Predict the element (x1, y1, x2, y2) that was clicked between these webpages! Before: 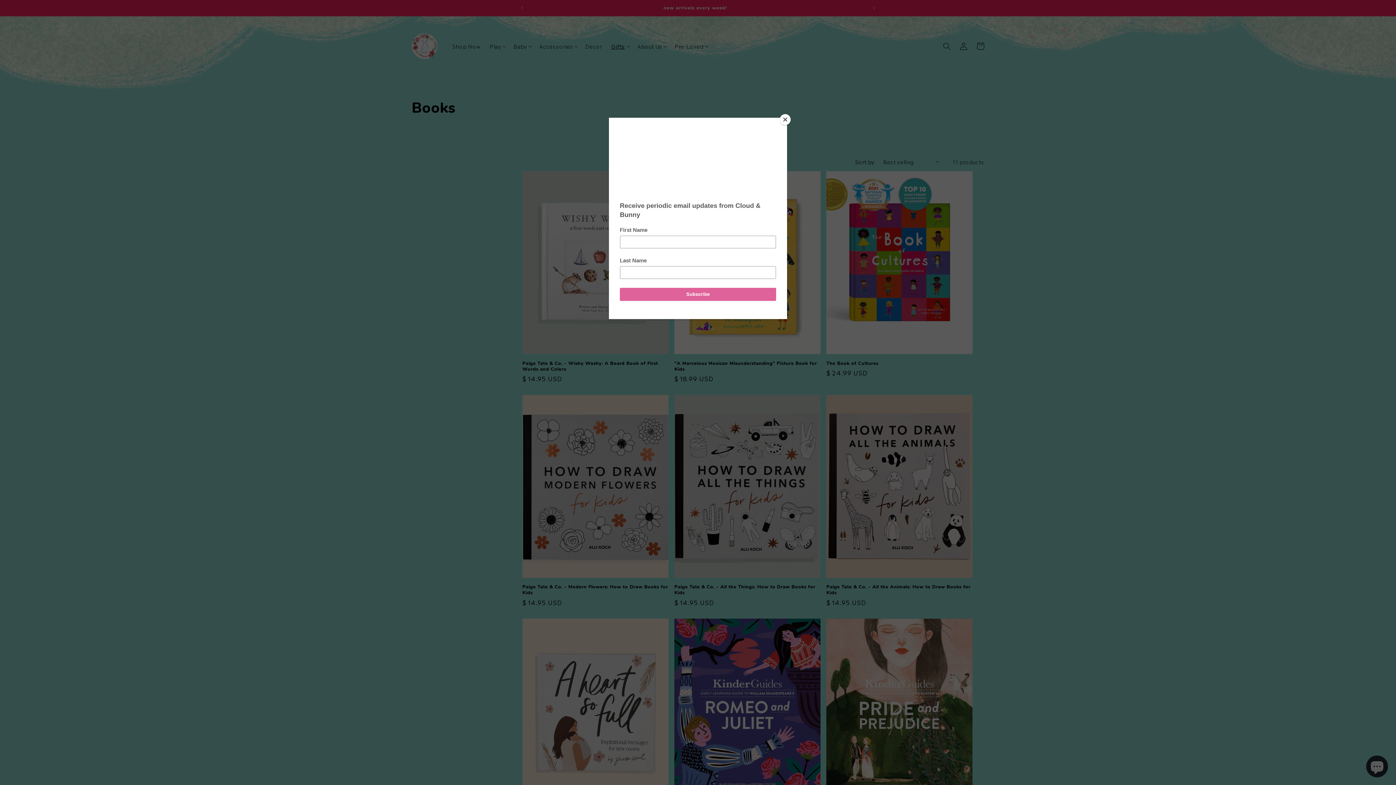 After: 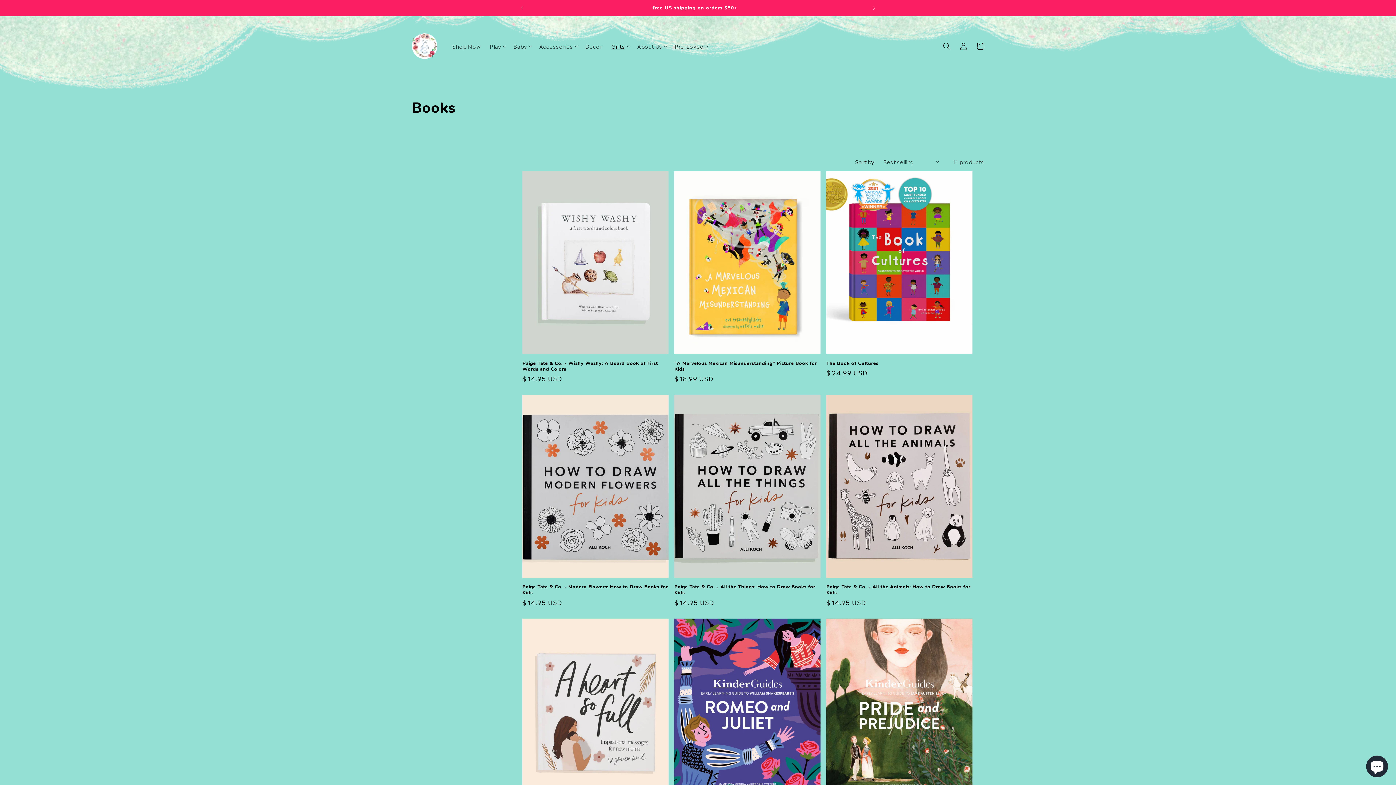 Action: bbox: (780, 114, 790, 125) label: Close